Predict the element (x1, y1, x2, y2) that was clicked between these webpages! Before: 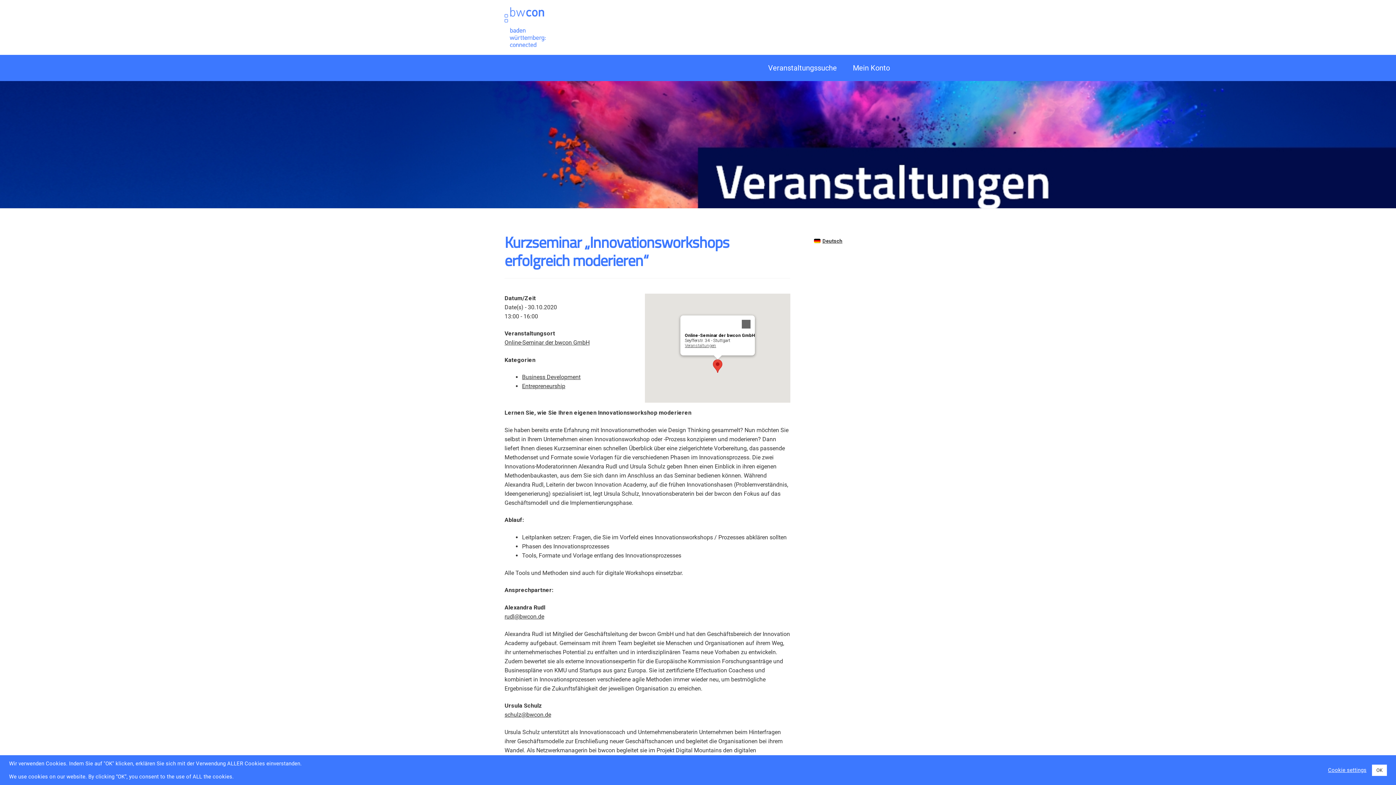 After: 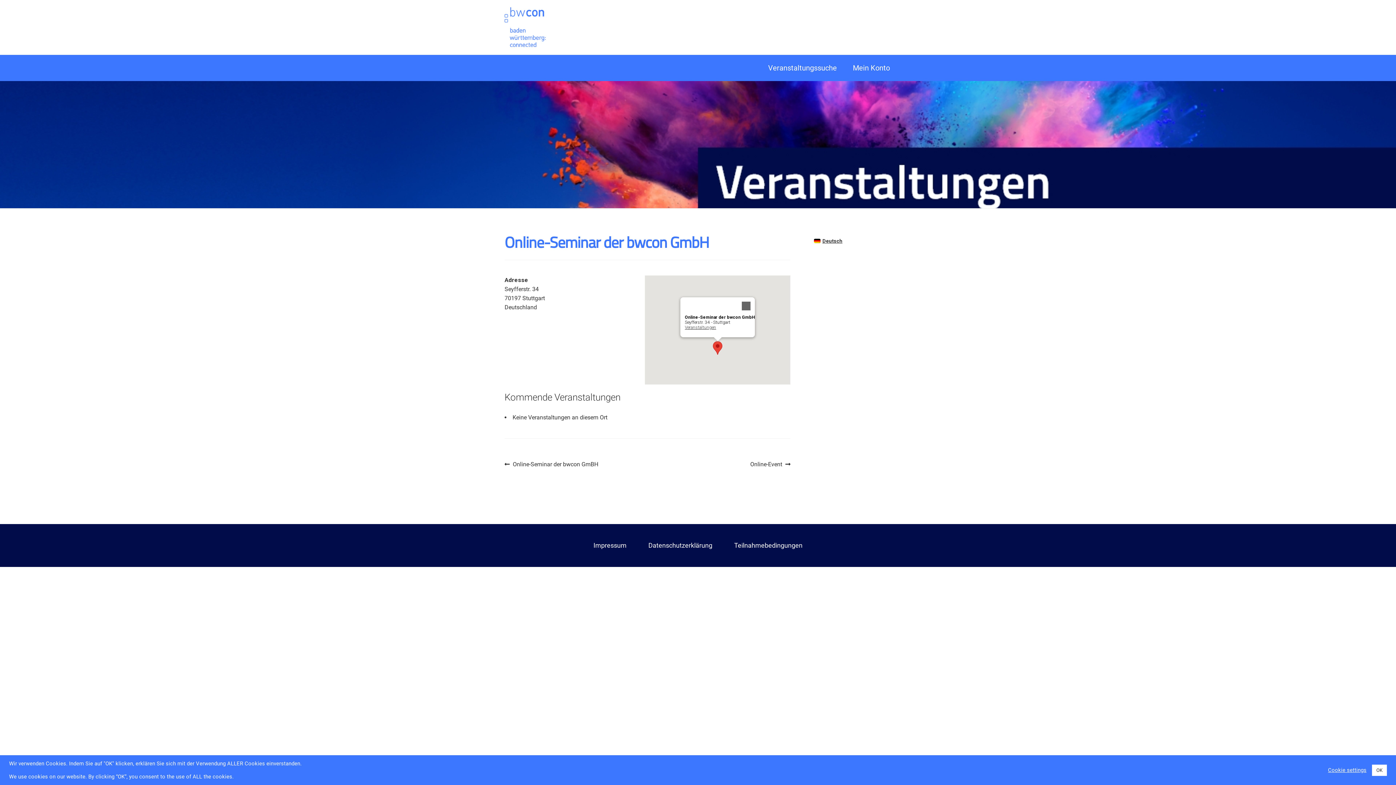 Action: bbox: (685, 343, 716, 348) label: Veranstaltungen